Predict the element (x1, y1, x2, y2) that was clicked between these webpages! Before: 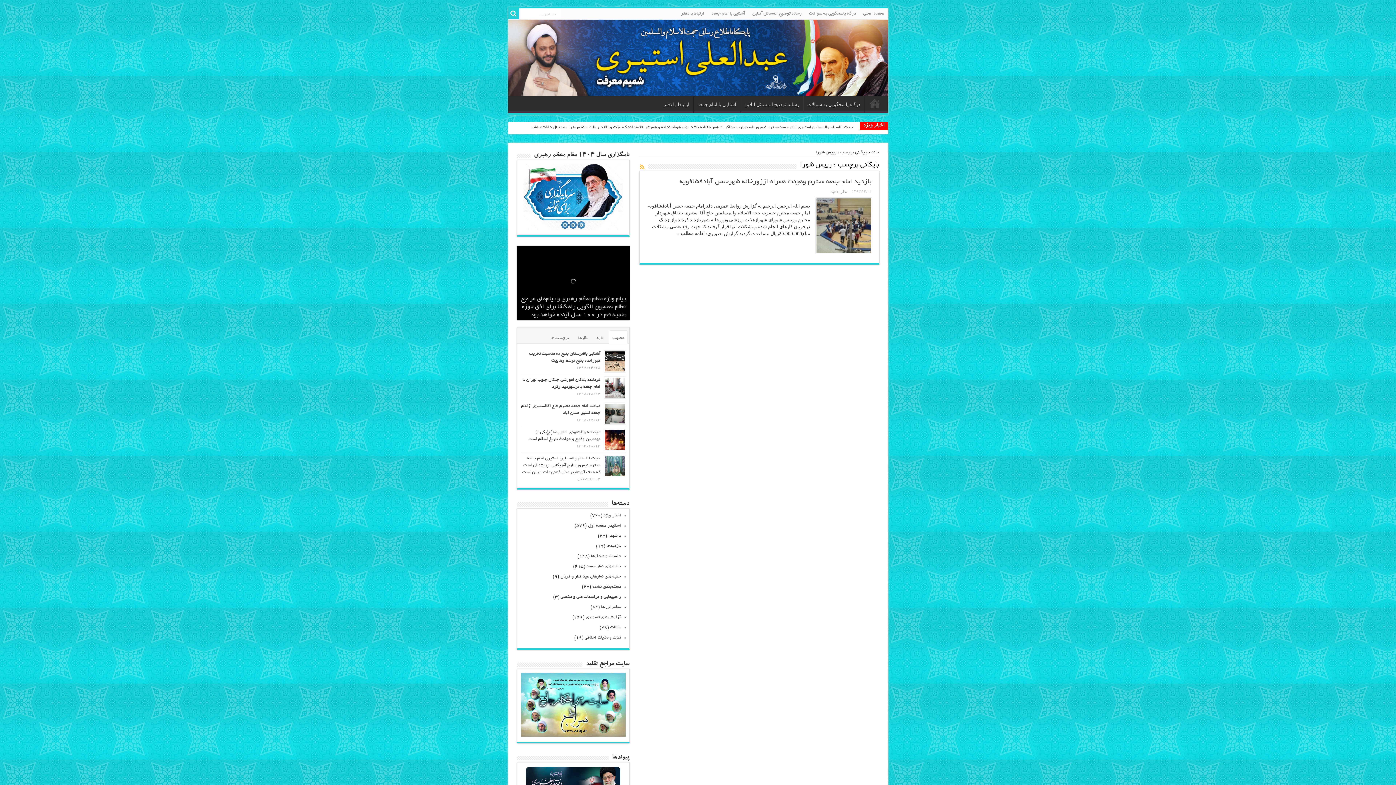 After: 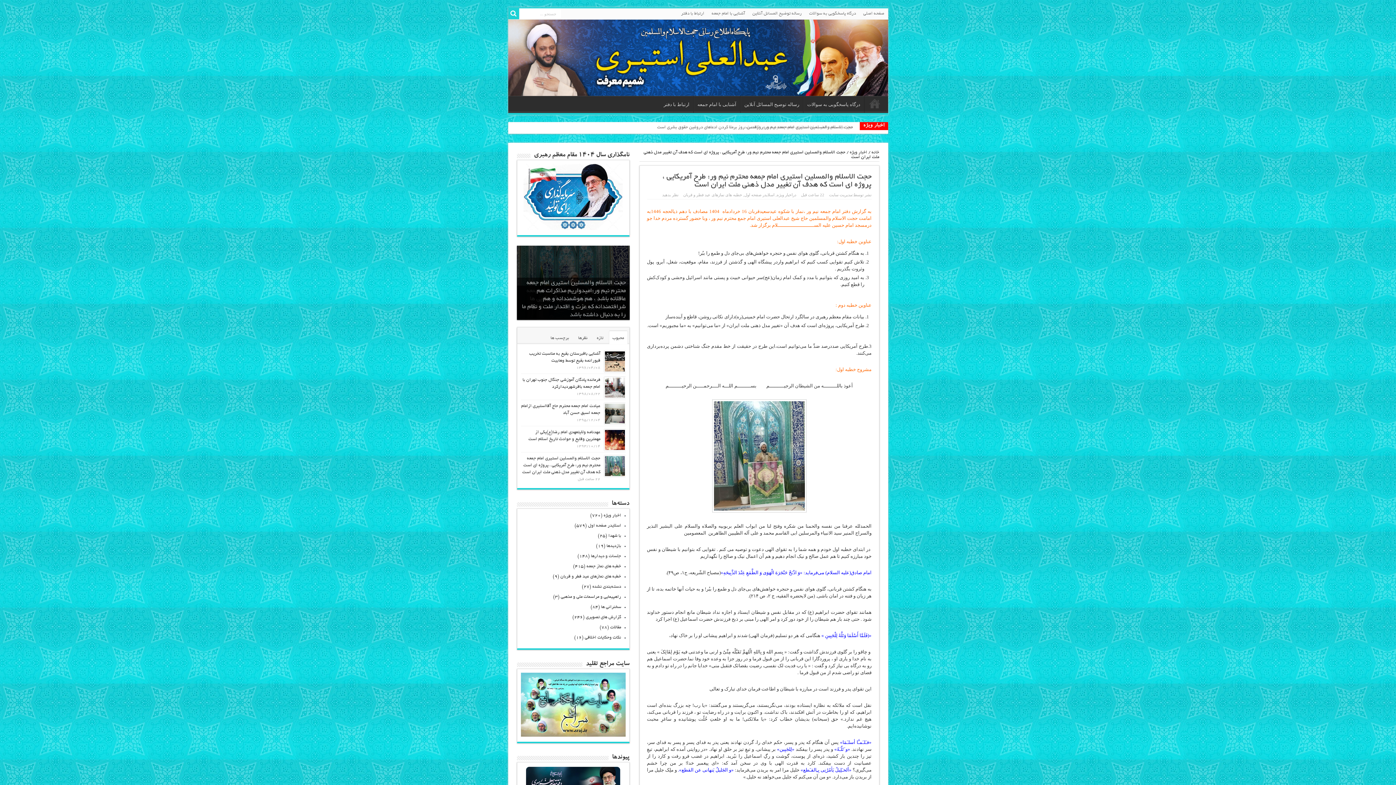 Action: label: حجت الاسلام والمسلین استیری امام جمعه محترم نیم ور: طرح آمریکایی ، پروژه ای است که هدف آن تغییر مدل ذهنی ملت ایران است bbox: (522, 456, 600, 474)